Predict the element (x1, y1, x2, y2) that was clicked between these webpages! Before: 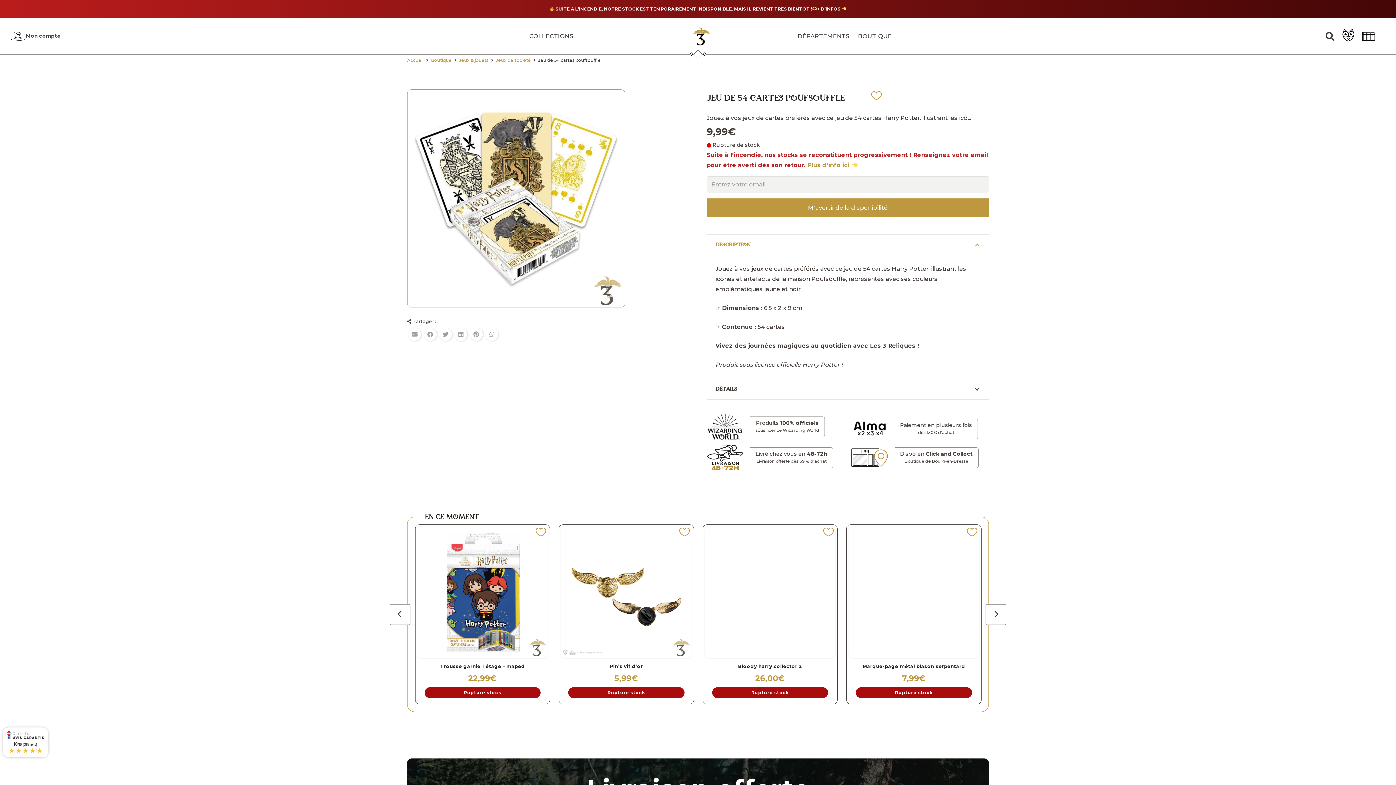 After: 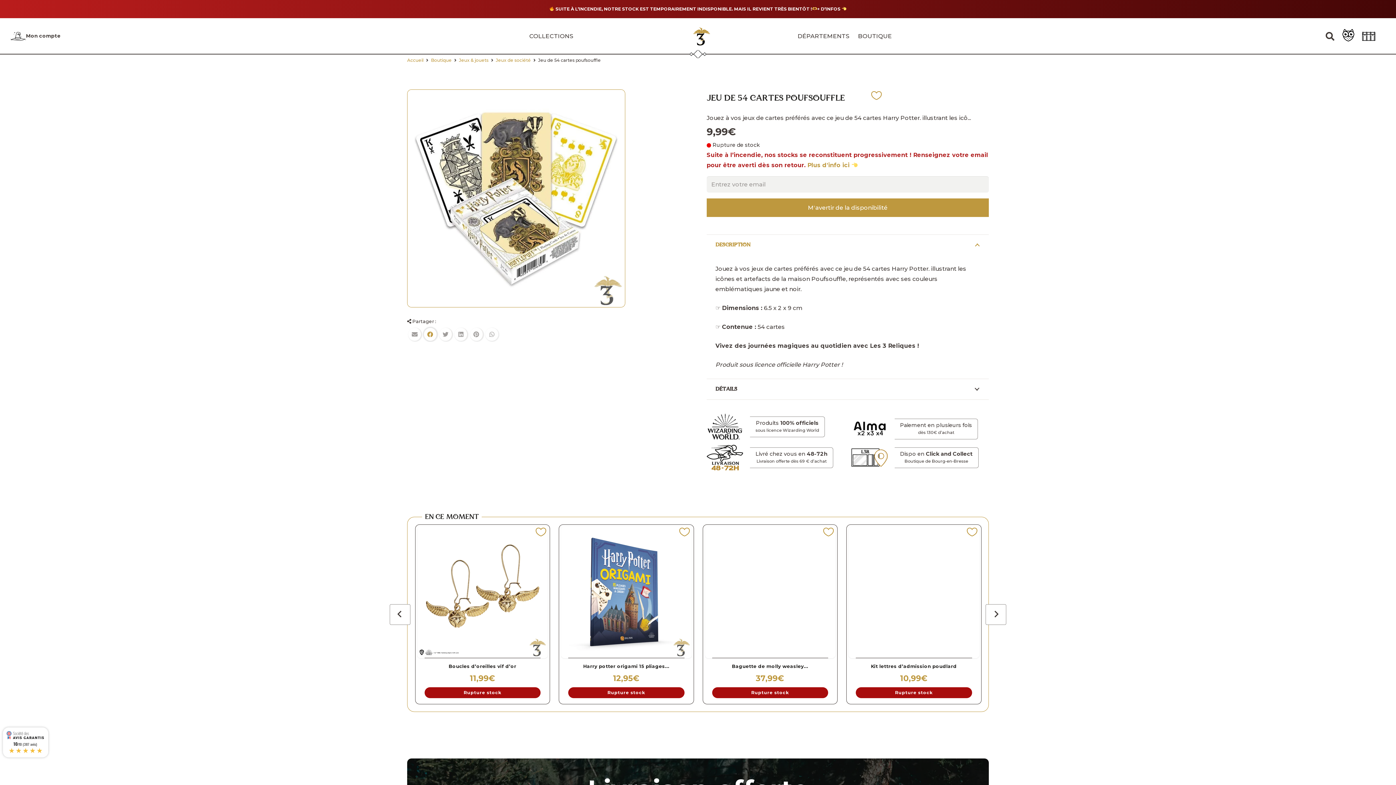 Action: label: Partager ceci bbox: (423, 328, 436, 341)